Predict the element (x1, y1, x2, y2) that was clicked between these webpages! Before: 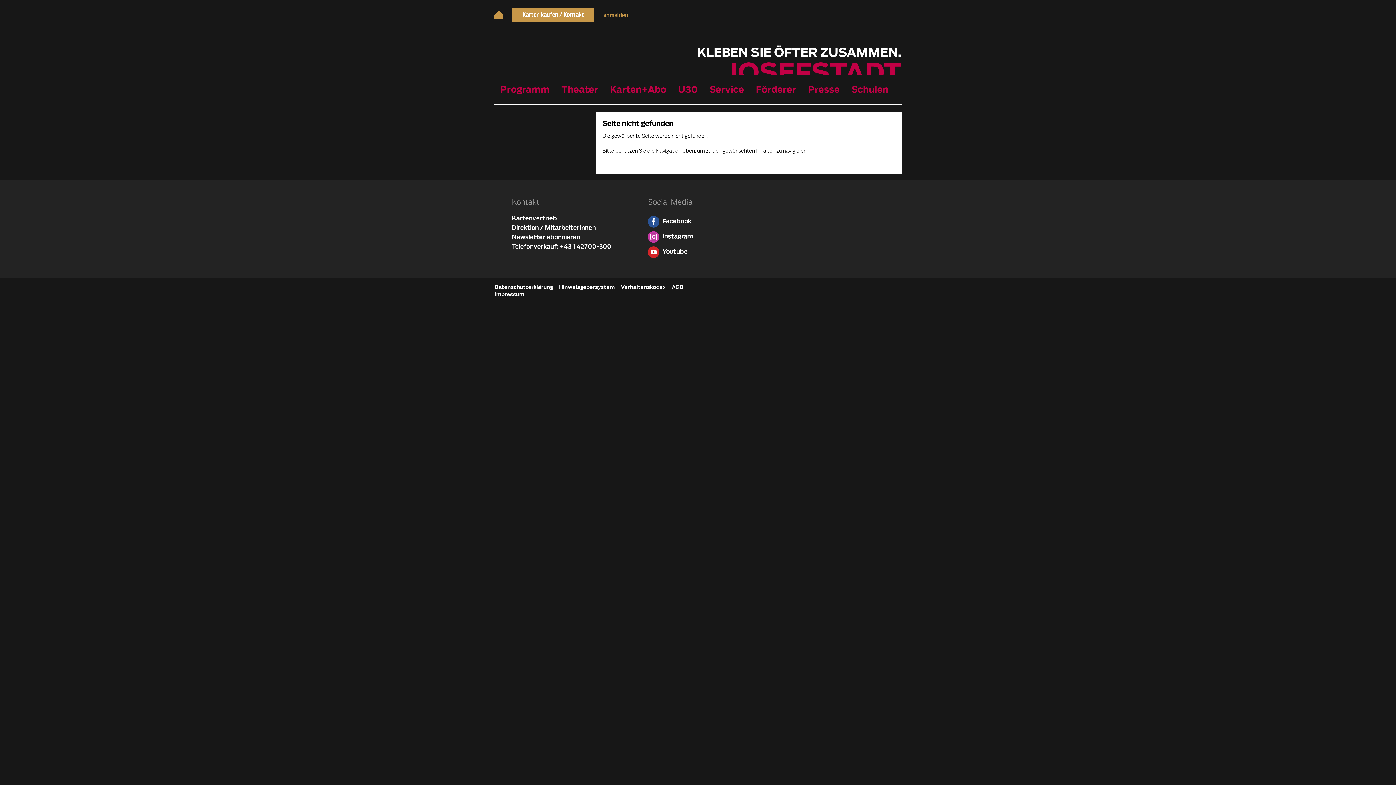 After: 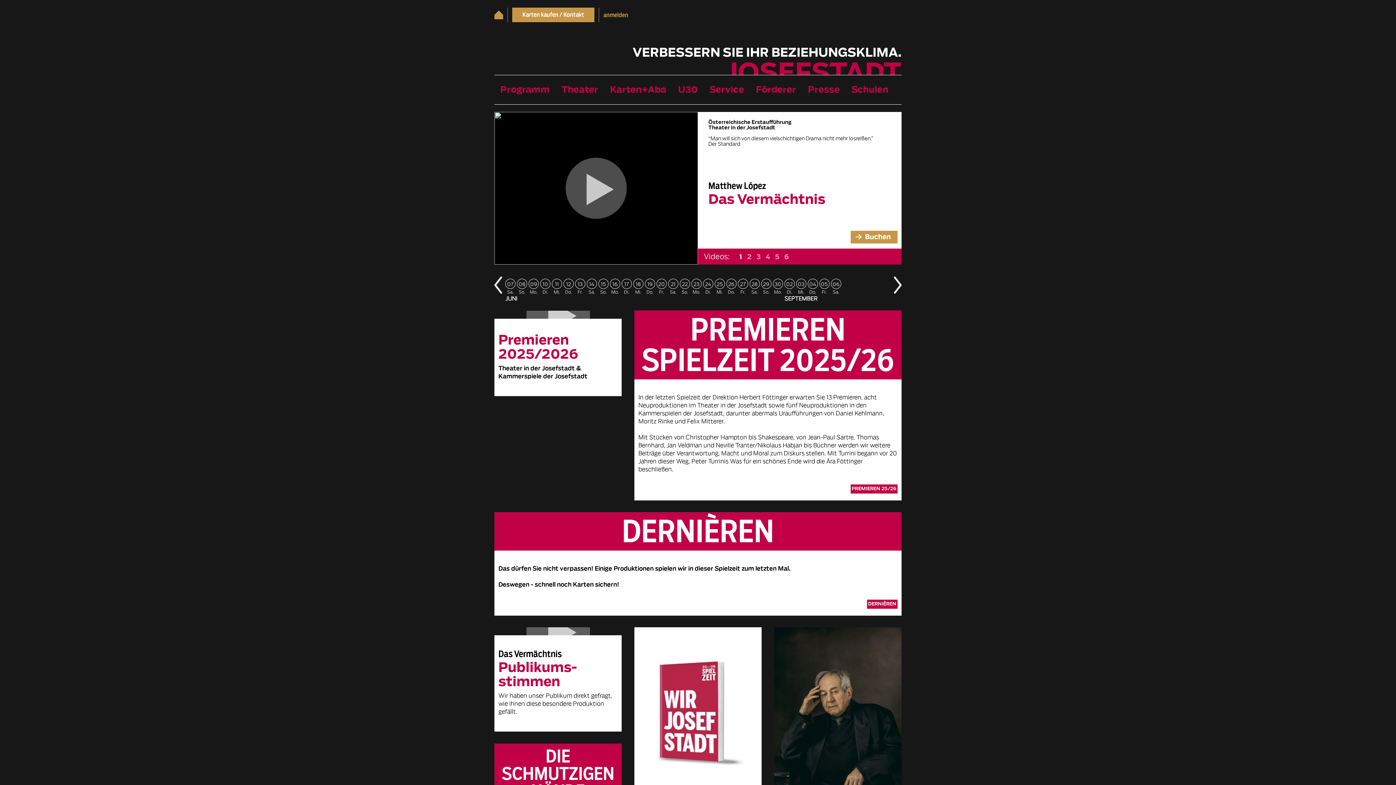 Action: label: Home bbox: (494, 10, 503, 19)